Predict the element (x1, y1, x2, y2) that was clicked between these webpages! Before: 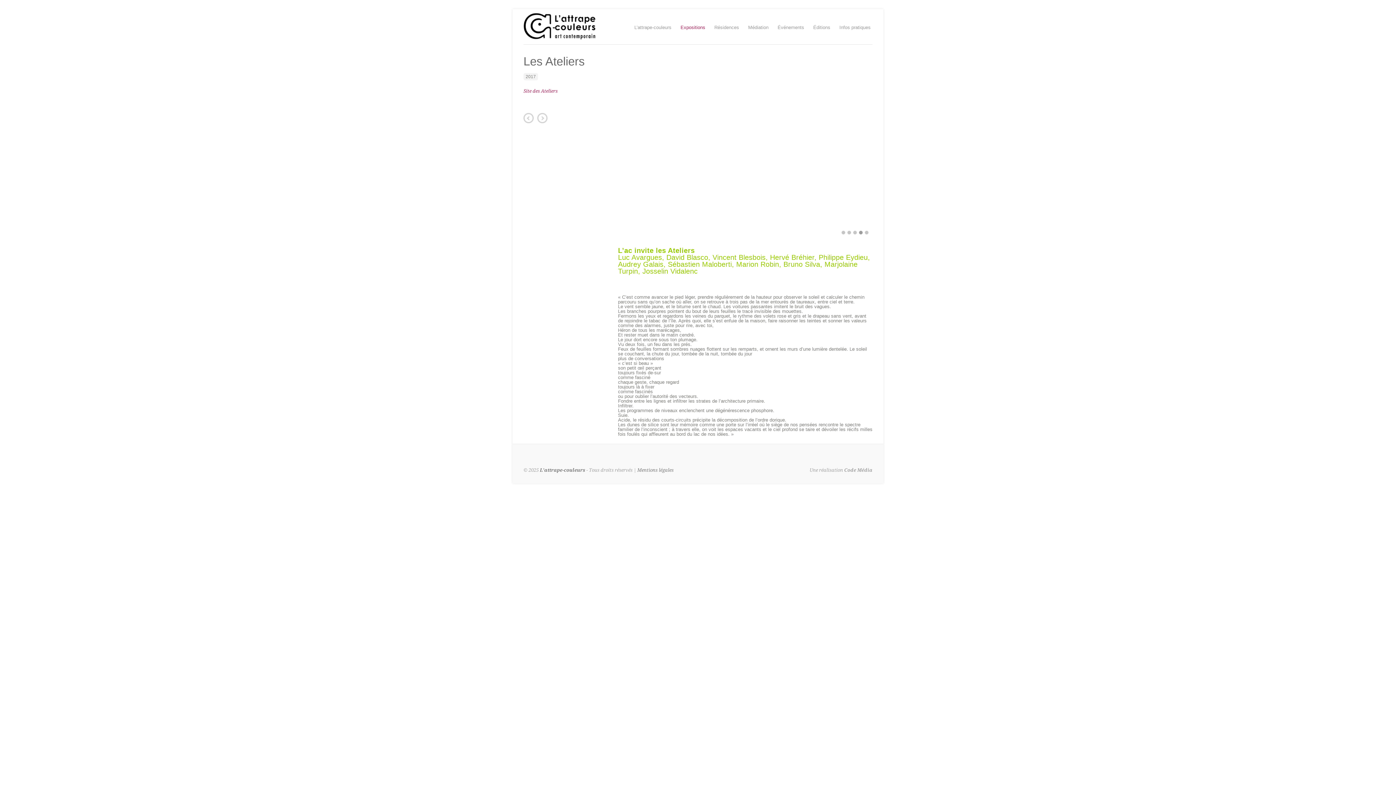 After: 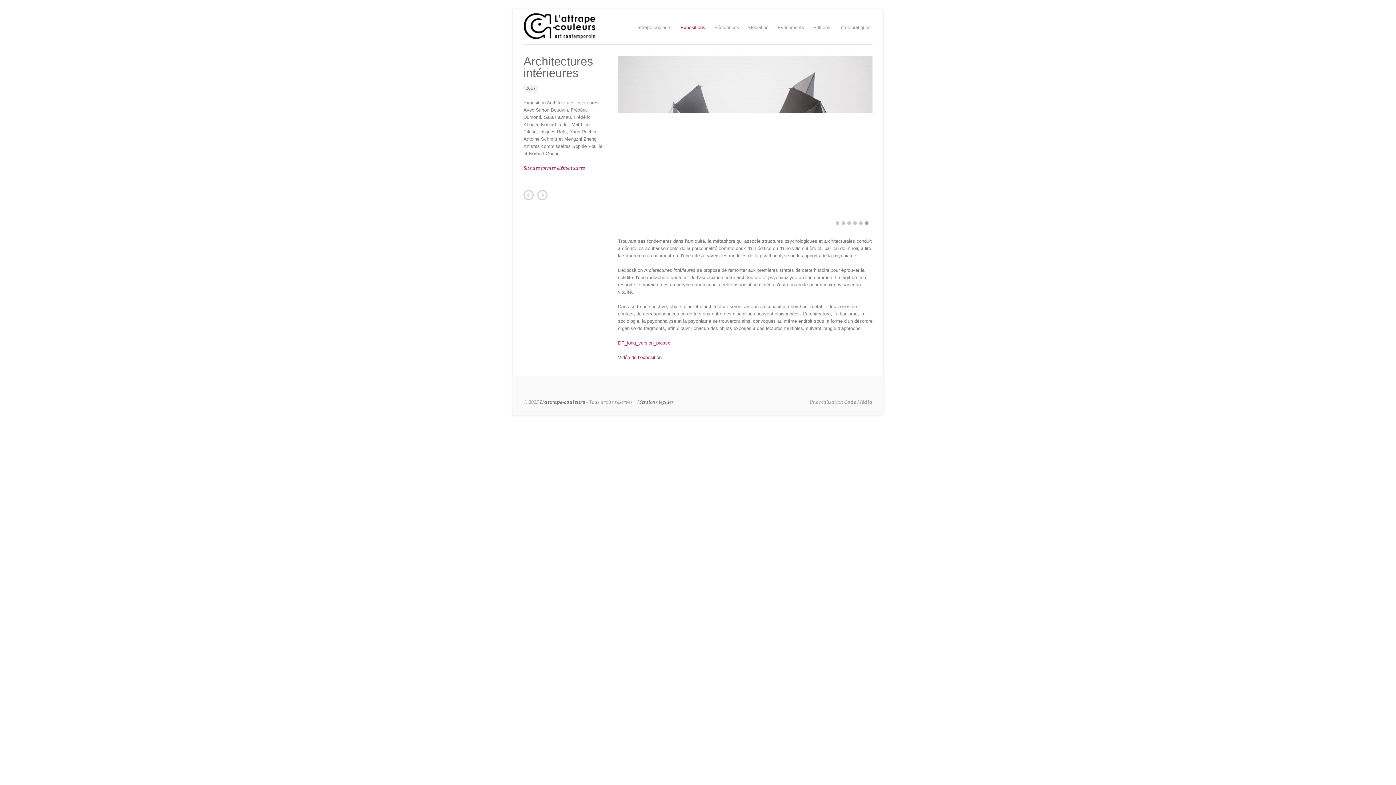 Action: bbox: (537, 113, 547, 123) label: Architectures intérieures